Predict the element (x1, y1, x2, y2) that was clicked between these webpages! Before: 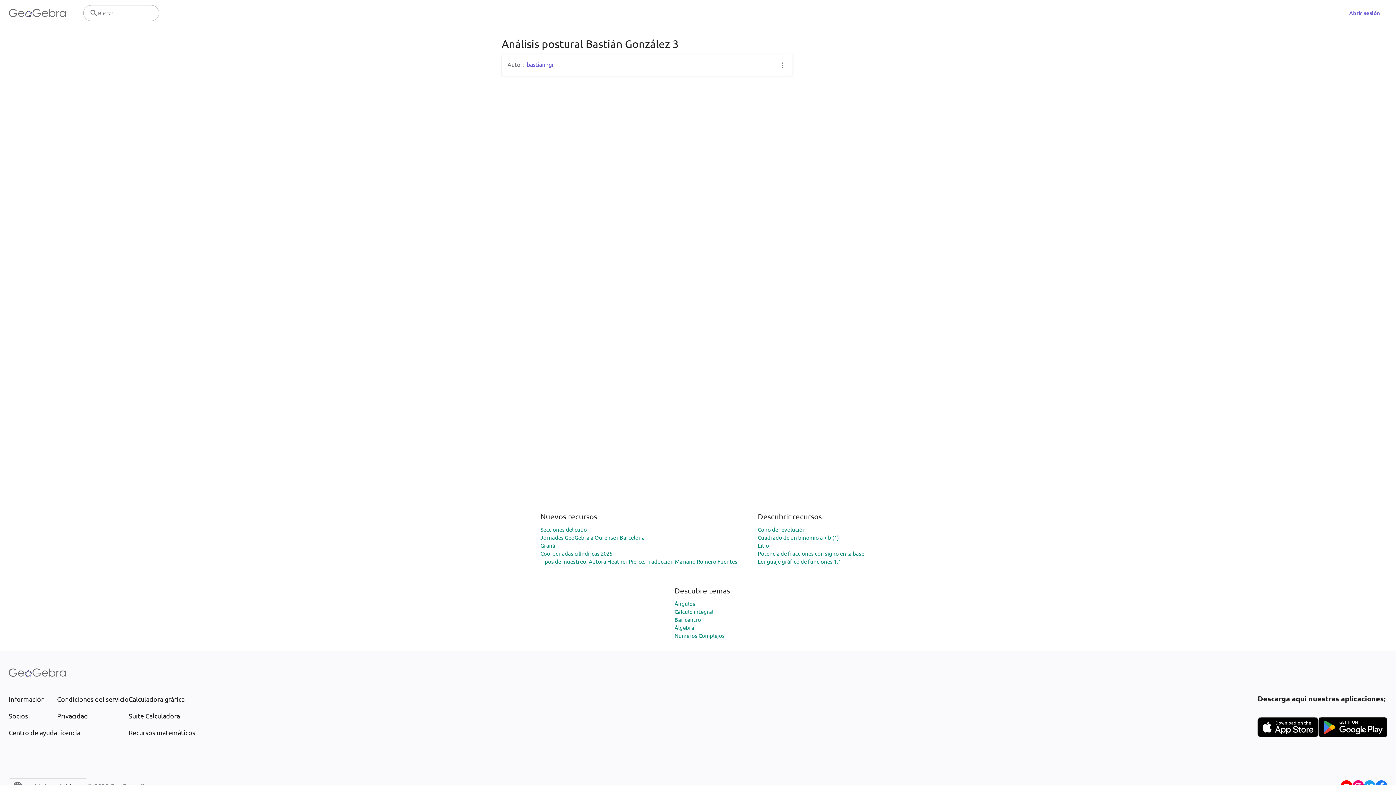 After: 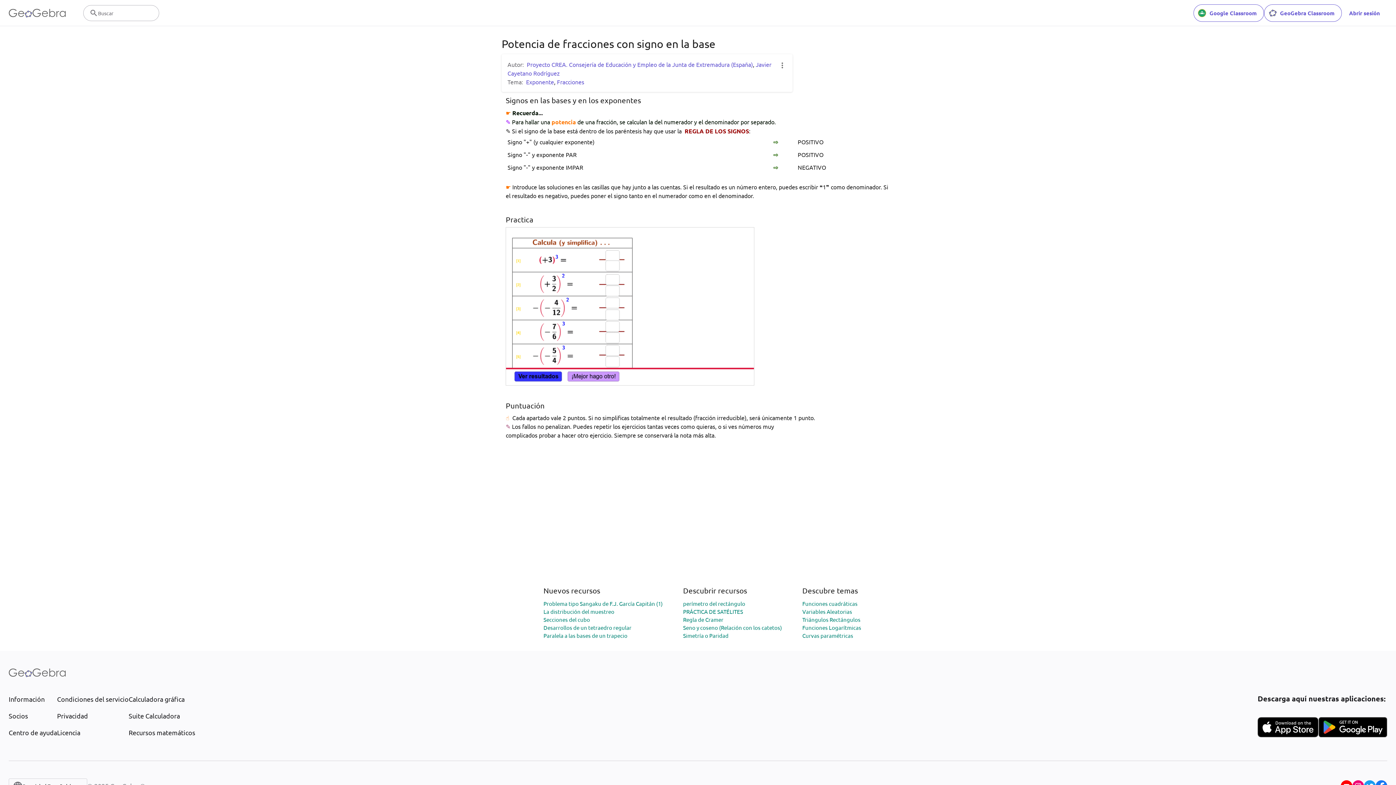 Action: bbox: (758, 550, 864, 556) label: Potencia de fracciones con signo en la base